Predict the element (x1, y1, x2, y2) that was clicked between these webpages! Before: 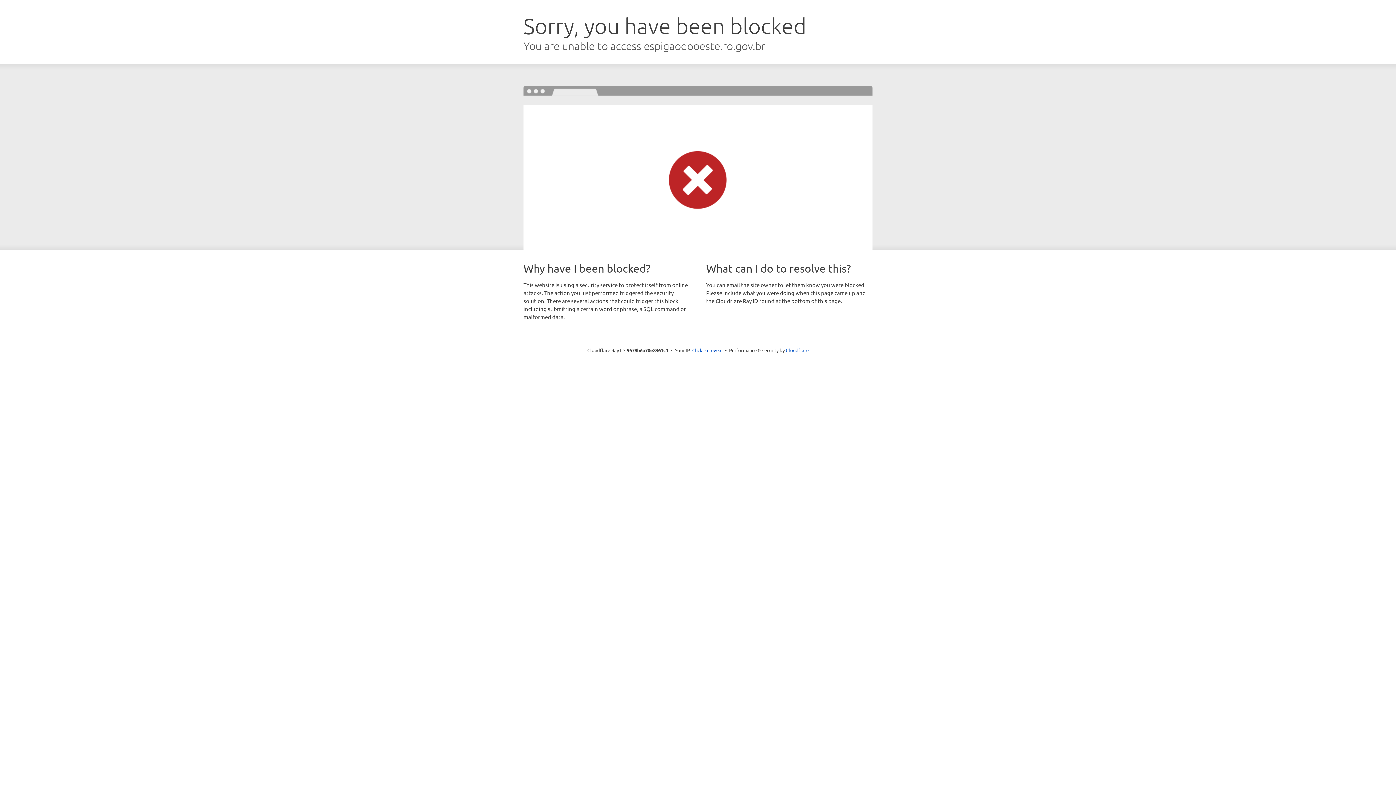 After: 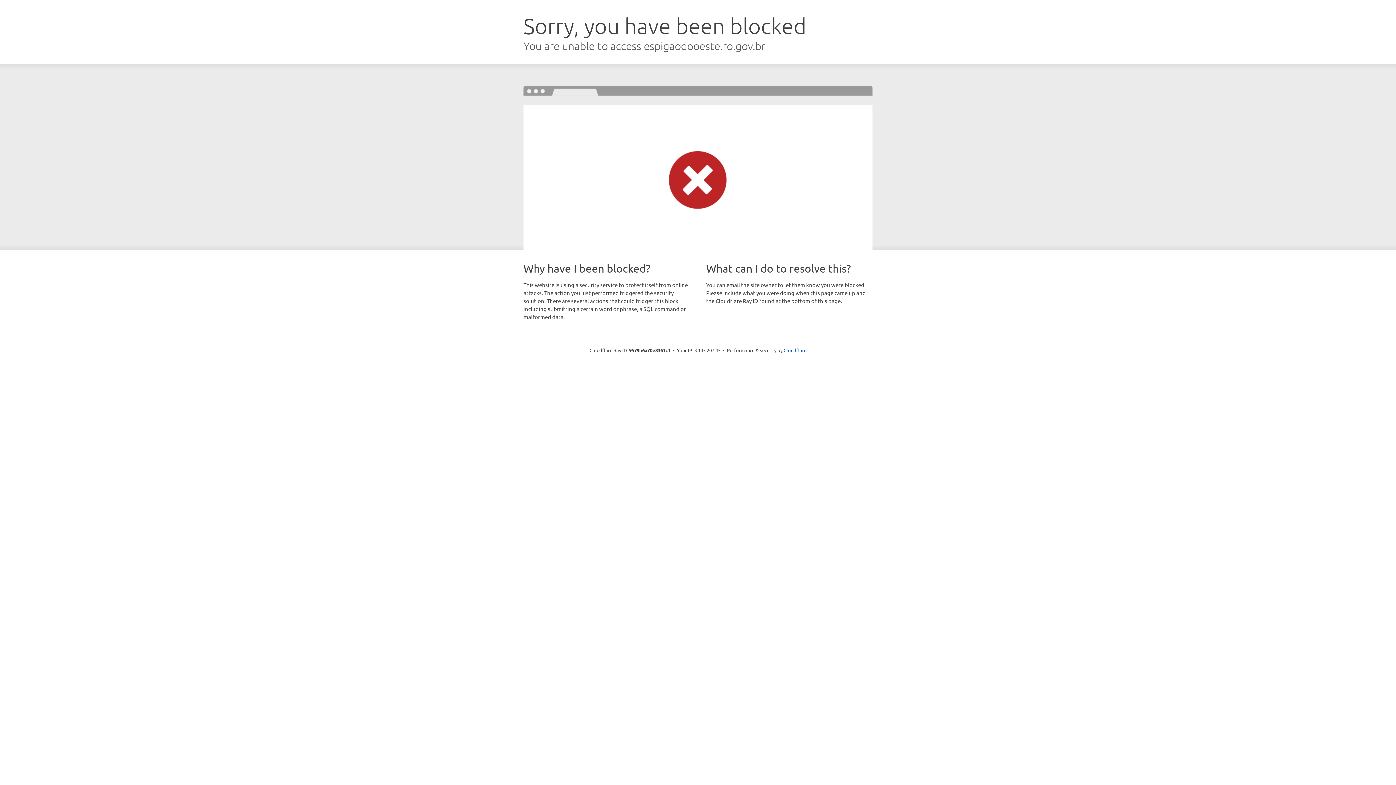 Action: bbox: (692, 346, 722, 353) label: Click to reveal